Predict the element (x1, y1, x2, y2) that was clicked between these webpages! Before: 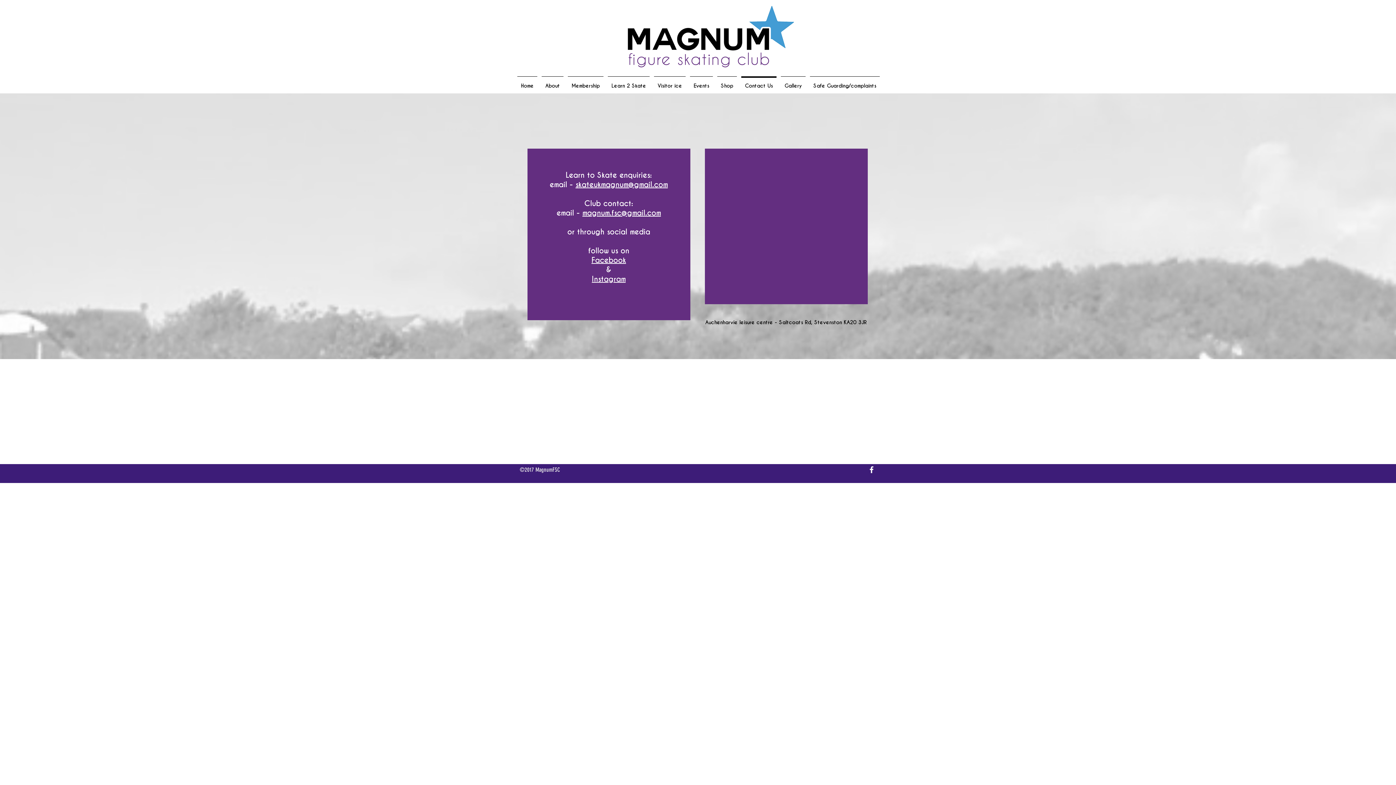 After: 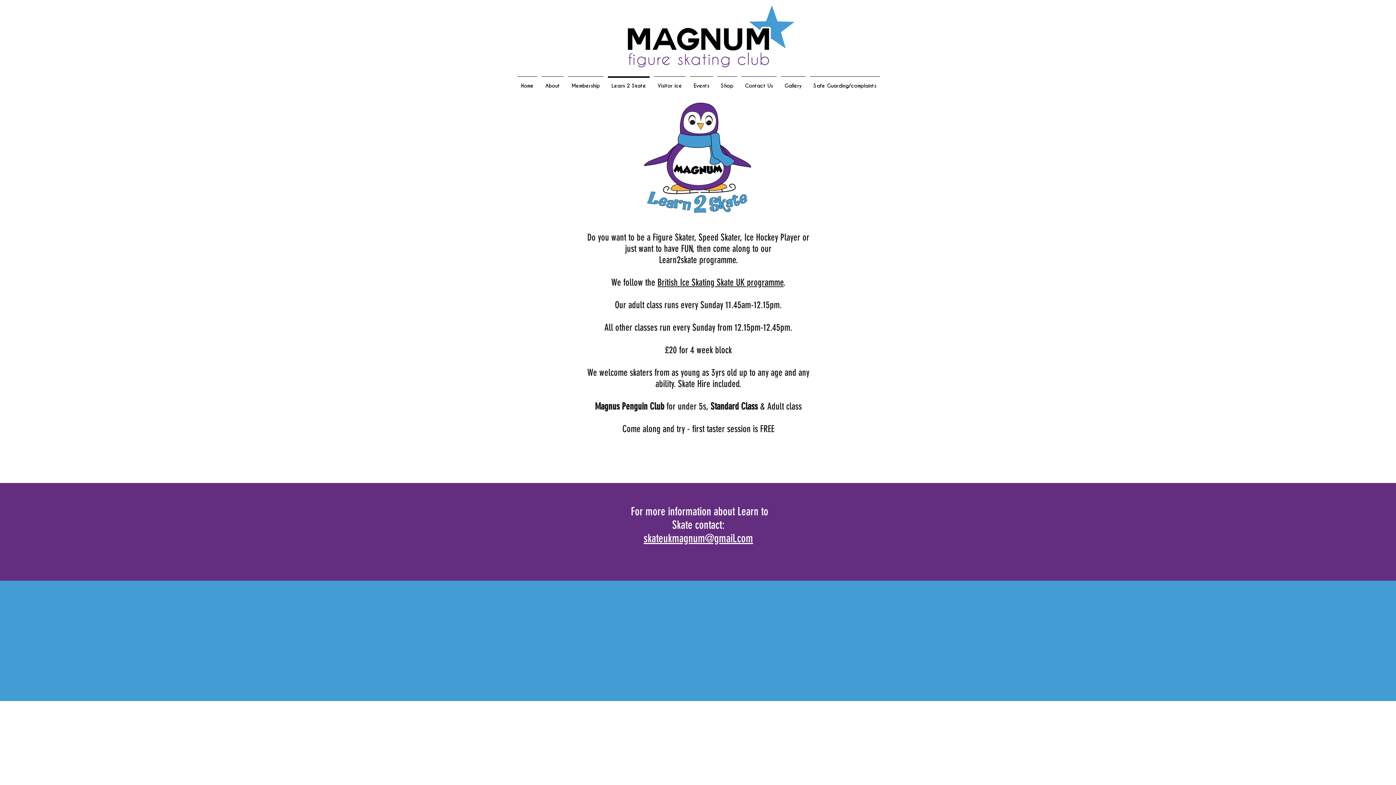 Action: bbox: (605, 76, 652, 89) label: Learn 2 Skate